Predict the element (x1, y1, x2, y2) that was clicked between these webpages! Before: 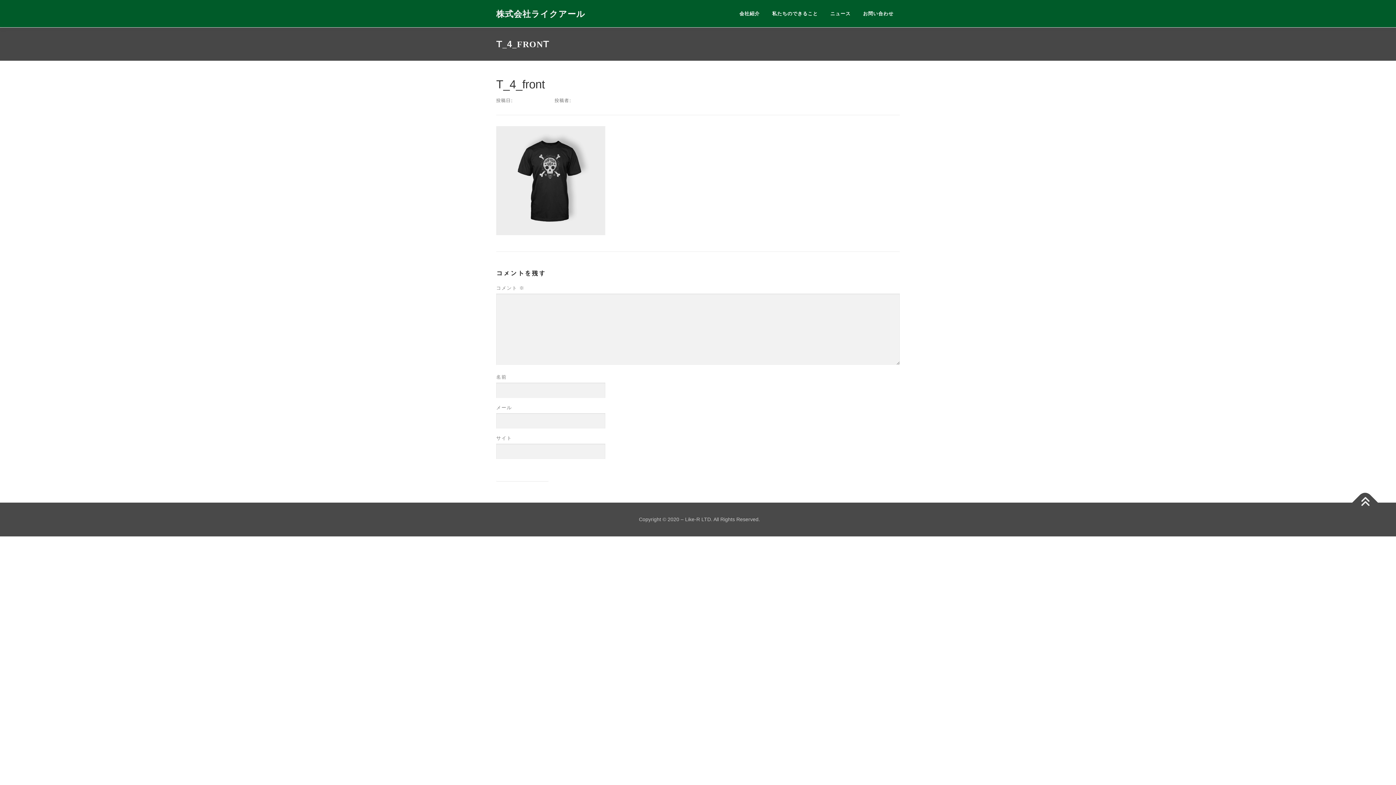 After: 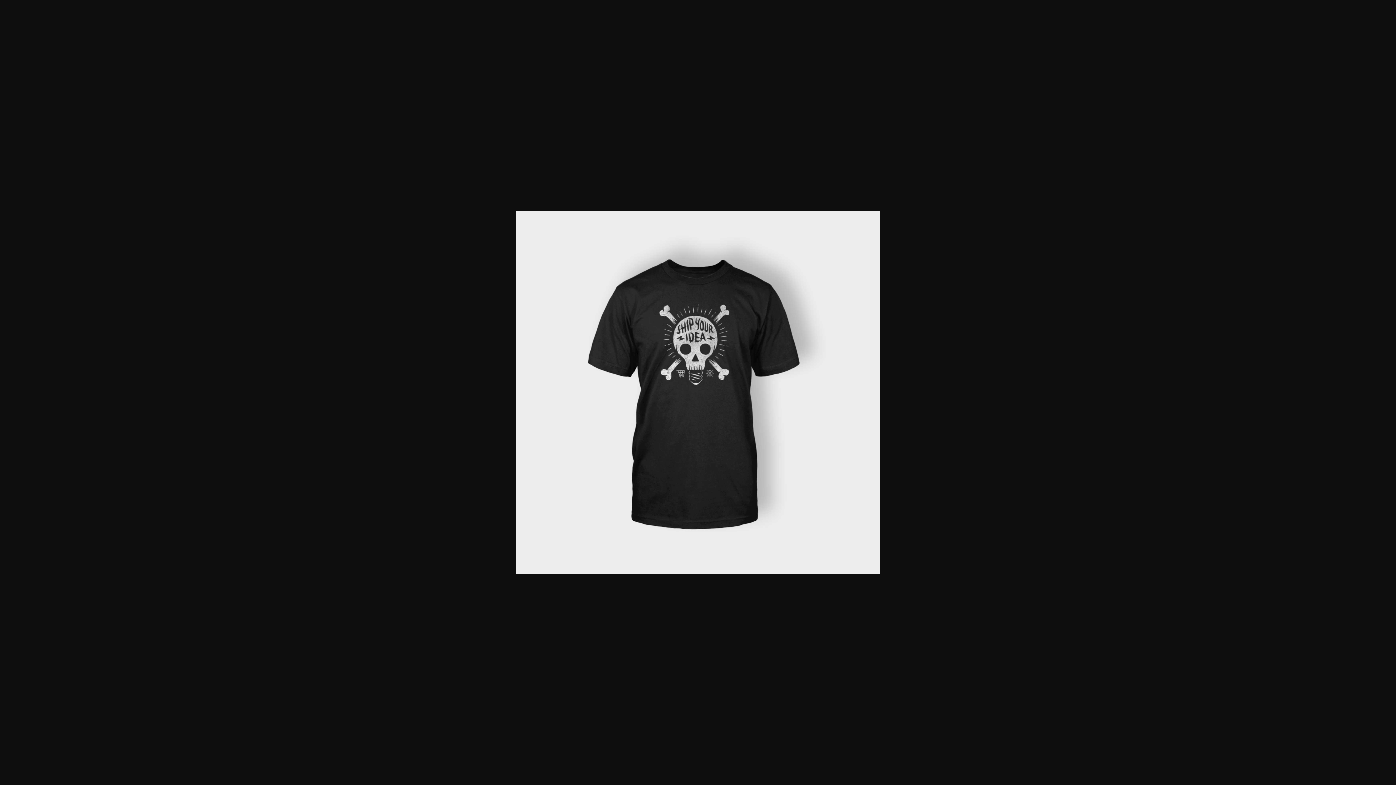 Action: bbox: (496, 177, 605, 182)